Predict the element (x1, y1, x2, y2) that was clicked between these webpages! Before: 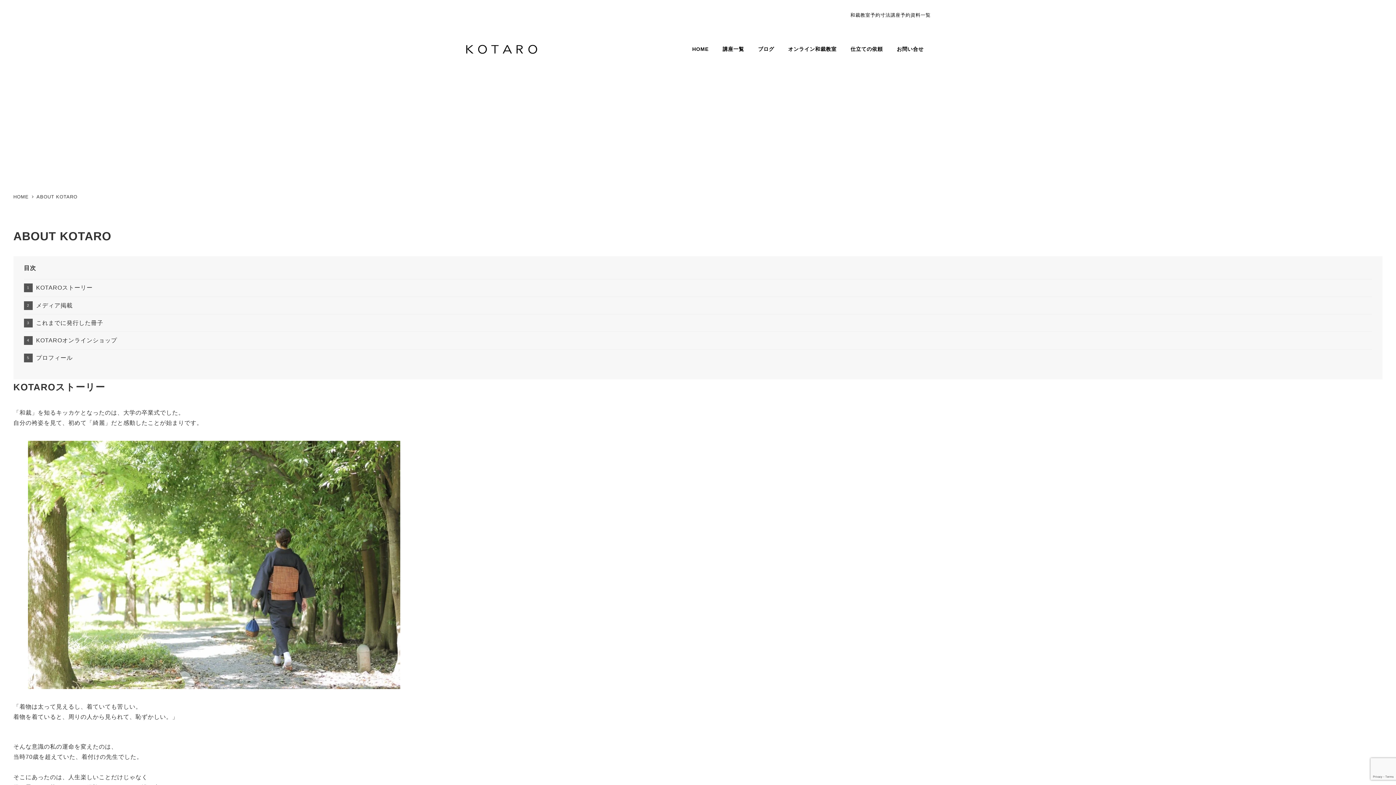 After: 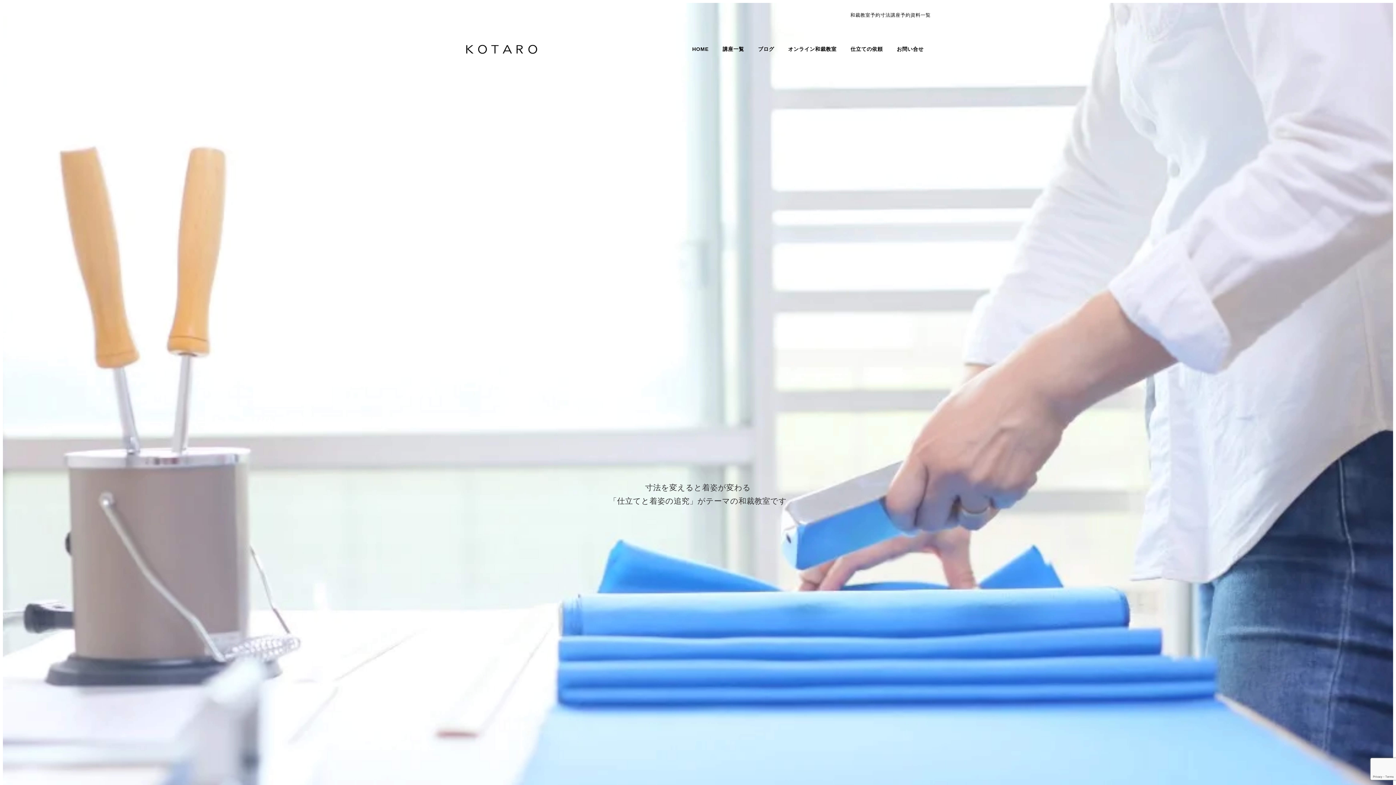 Action: bbox: (685, 37, 715, 60) label: HOME